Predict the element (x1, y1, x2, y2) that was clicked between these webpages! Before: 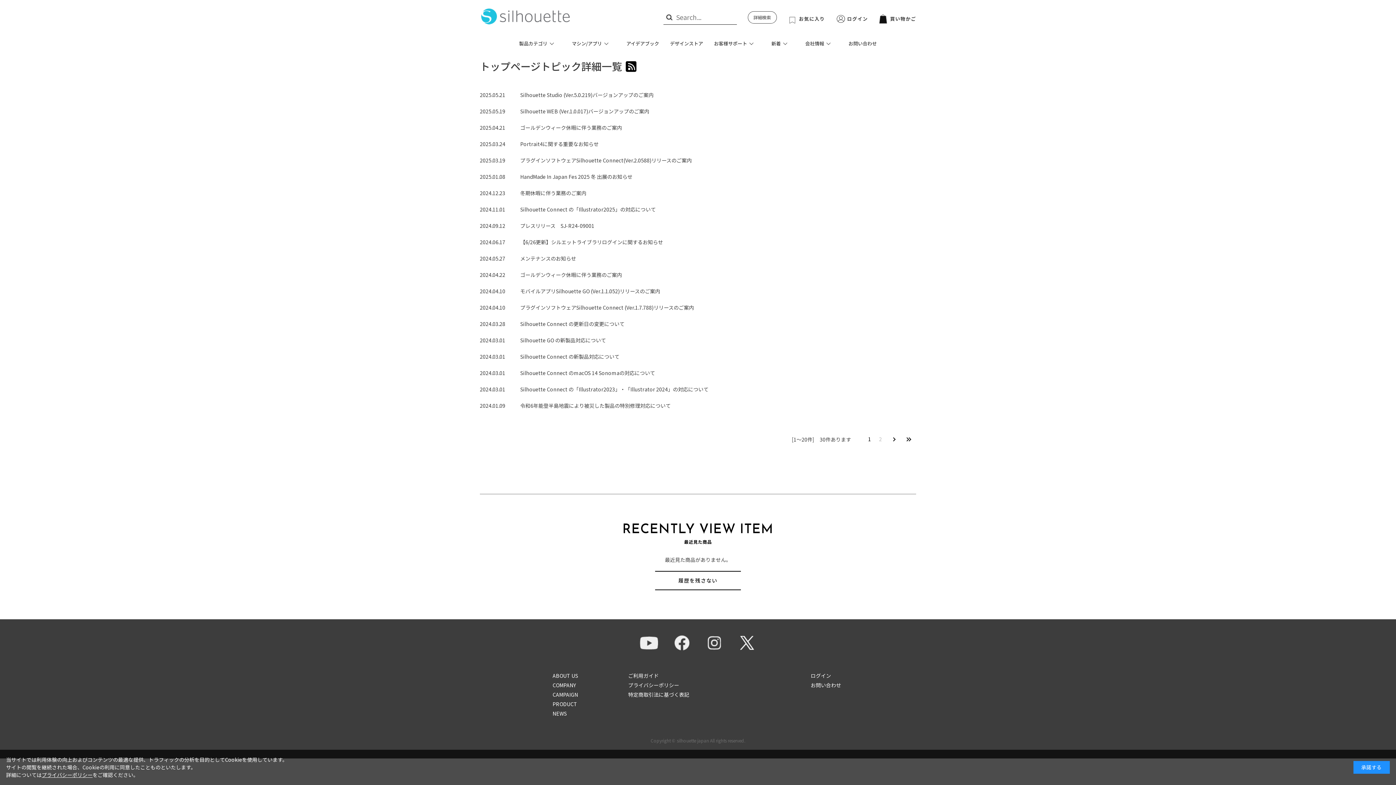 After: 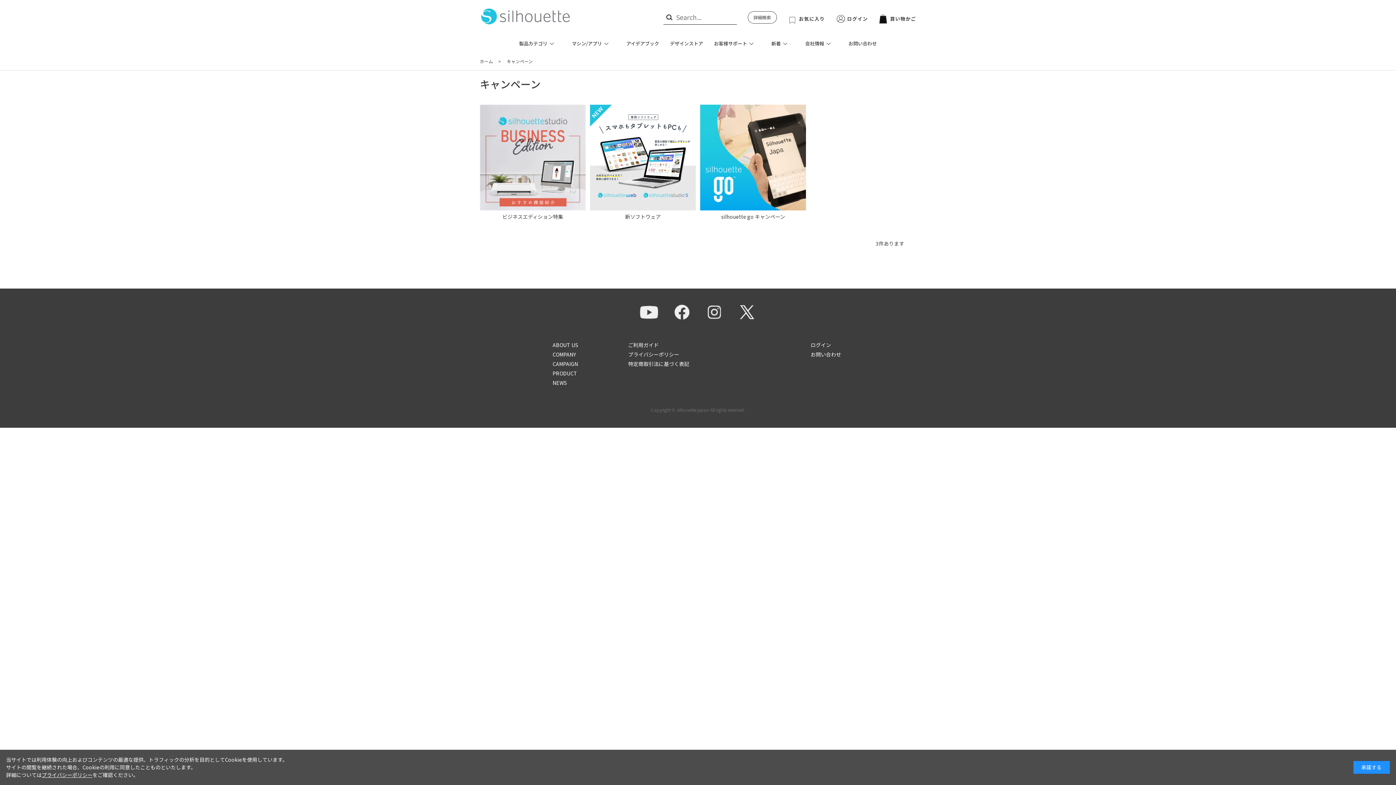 Action: label: CAMPAIGN bbox: (552, 691, 578, 698)